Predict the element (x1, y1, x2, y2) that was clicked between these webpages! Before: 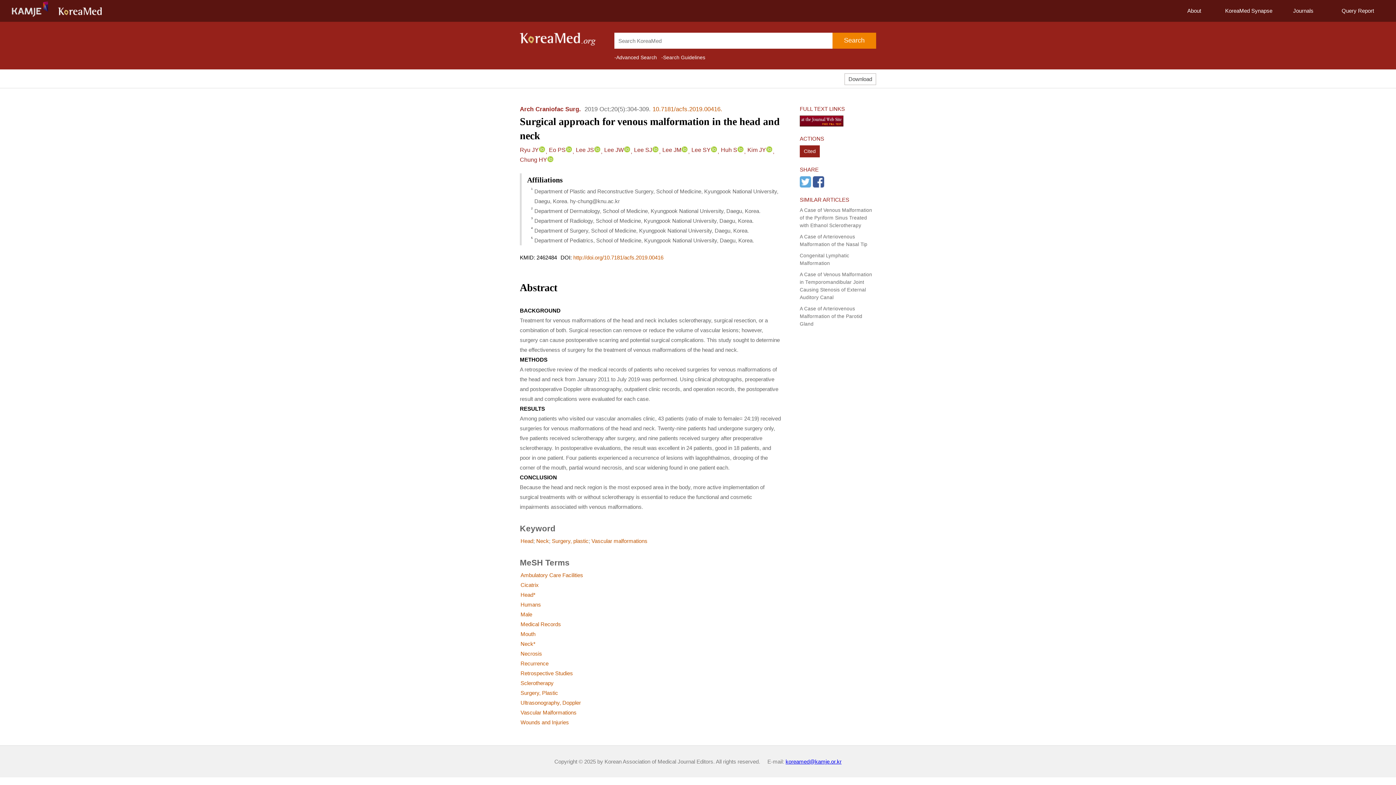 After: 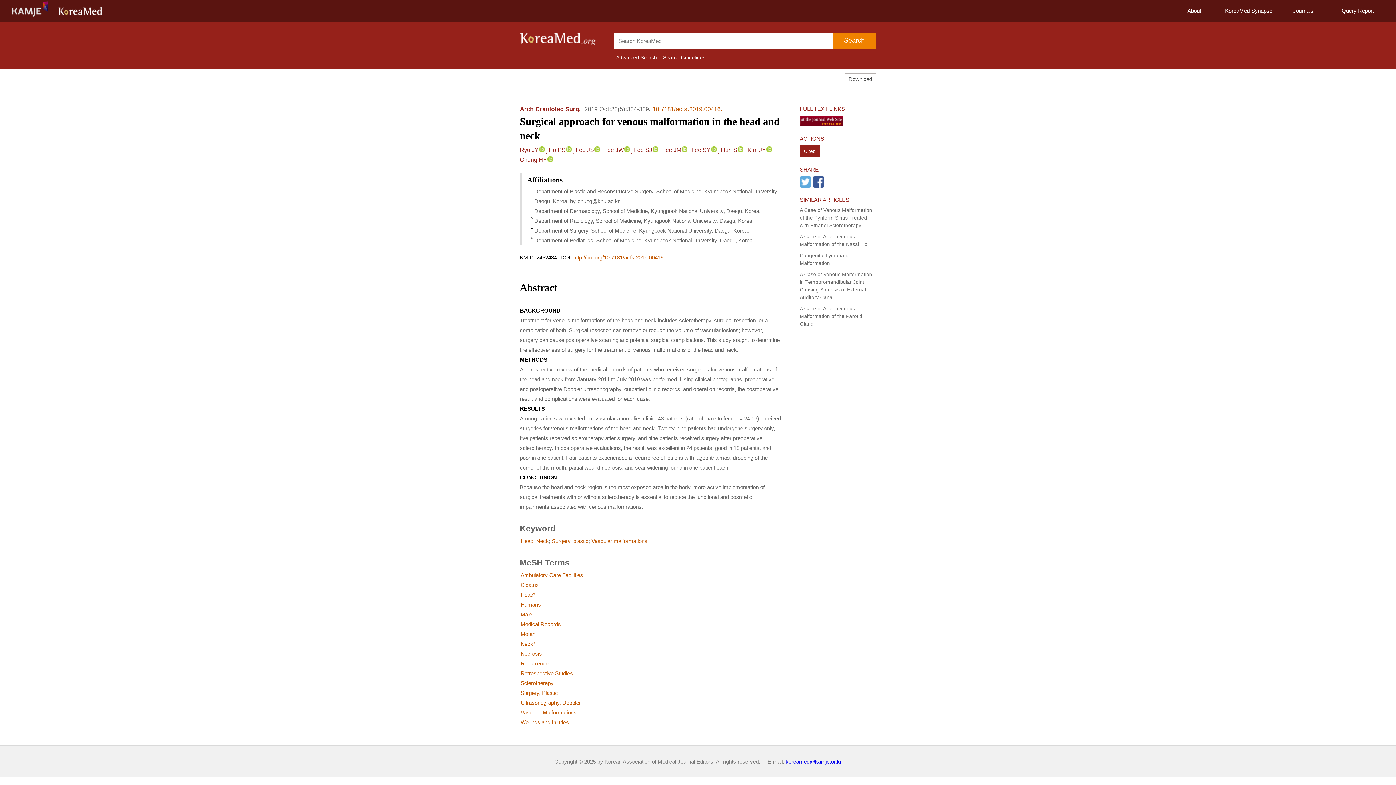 Action: label: koreamed@kamje.or.kr bbox: (785, 758, 841, 765)